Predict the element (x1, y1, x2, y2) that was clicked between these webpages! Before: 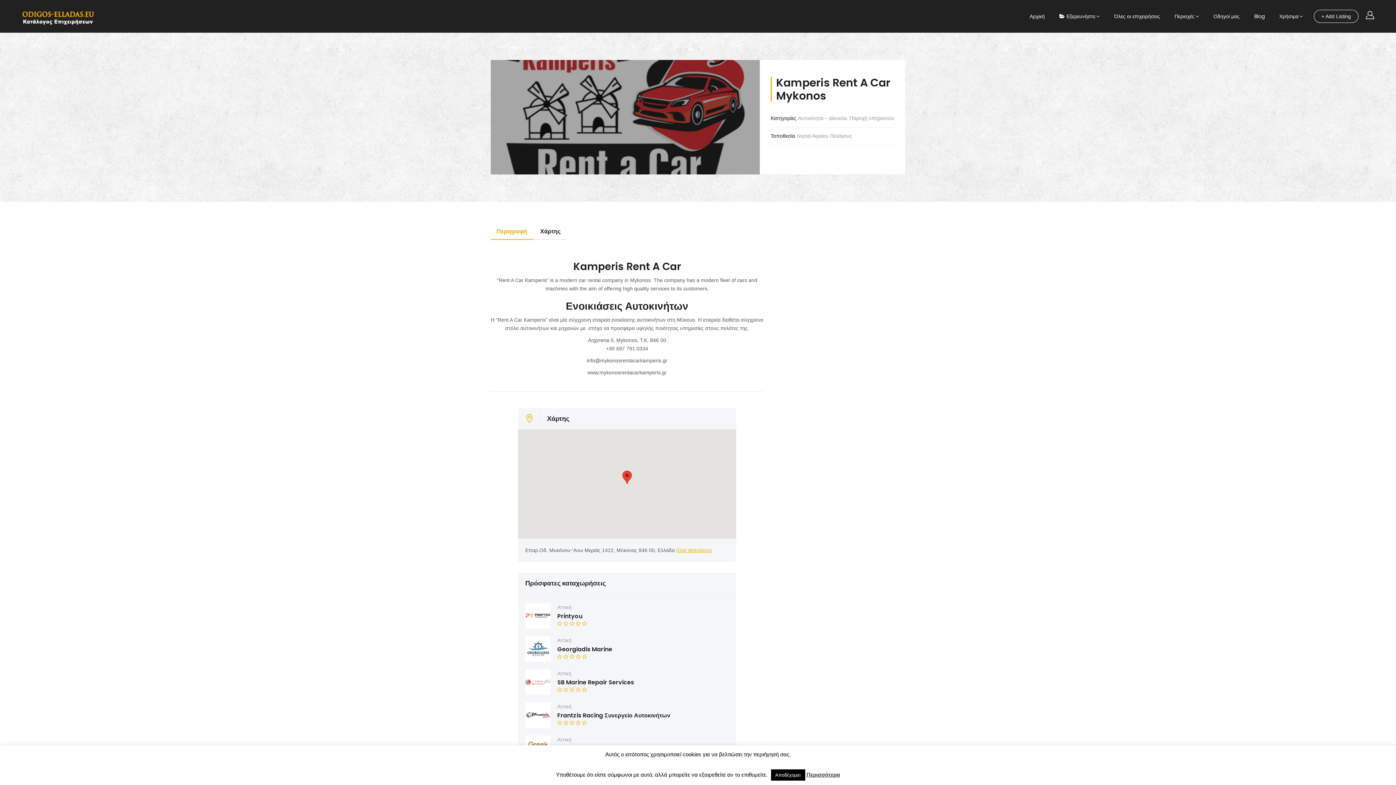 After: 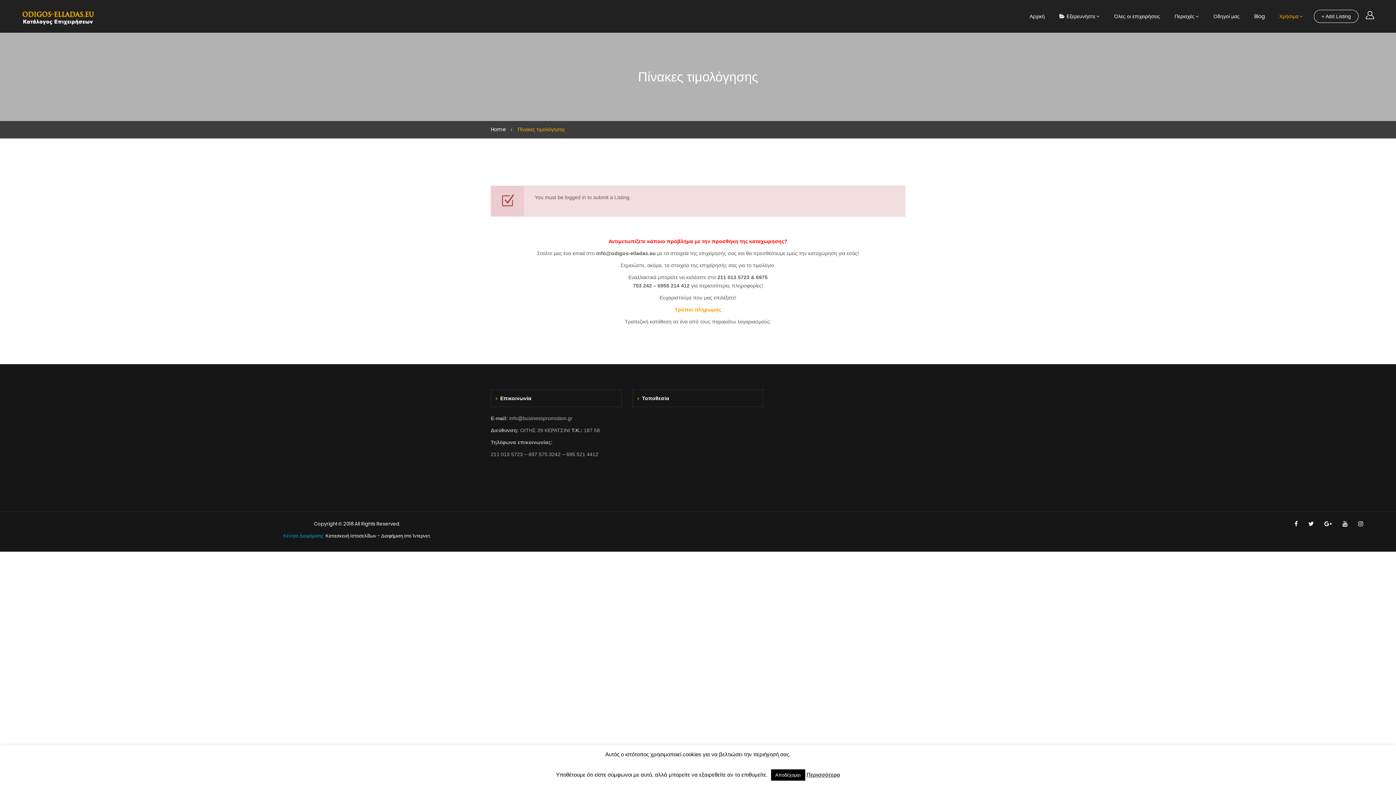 Action: label: + Add Listing bbox: (1314, 9, 1358, 22)